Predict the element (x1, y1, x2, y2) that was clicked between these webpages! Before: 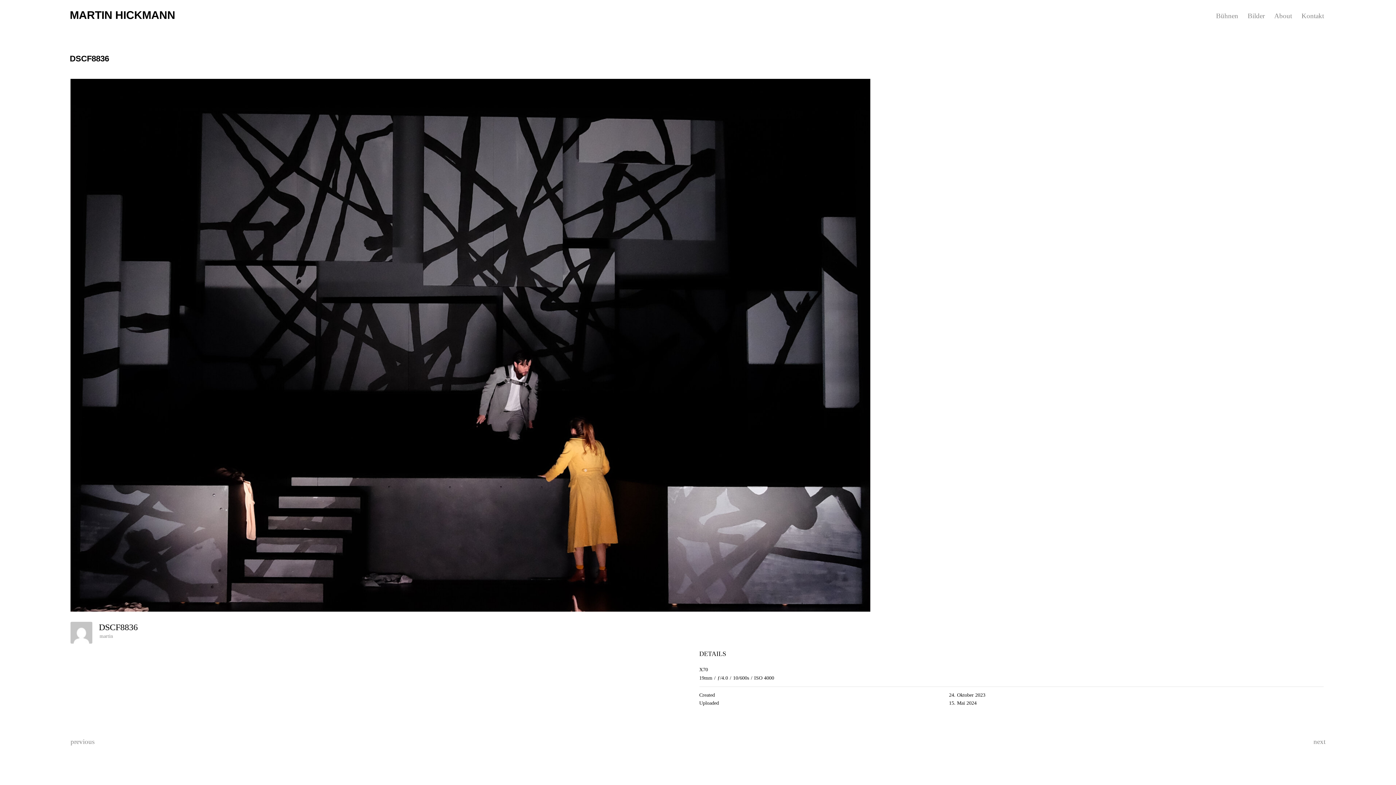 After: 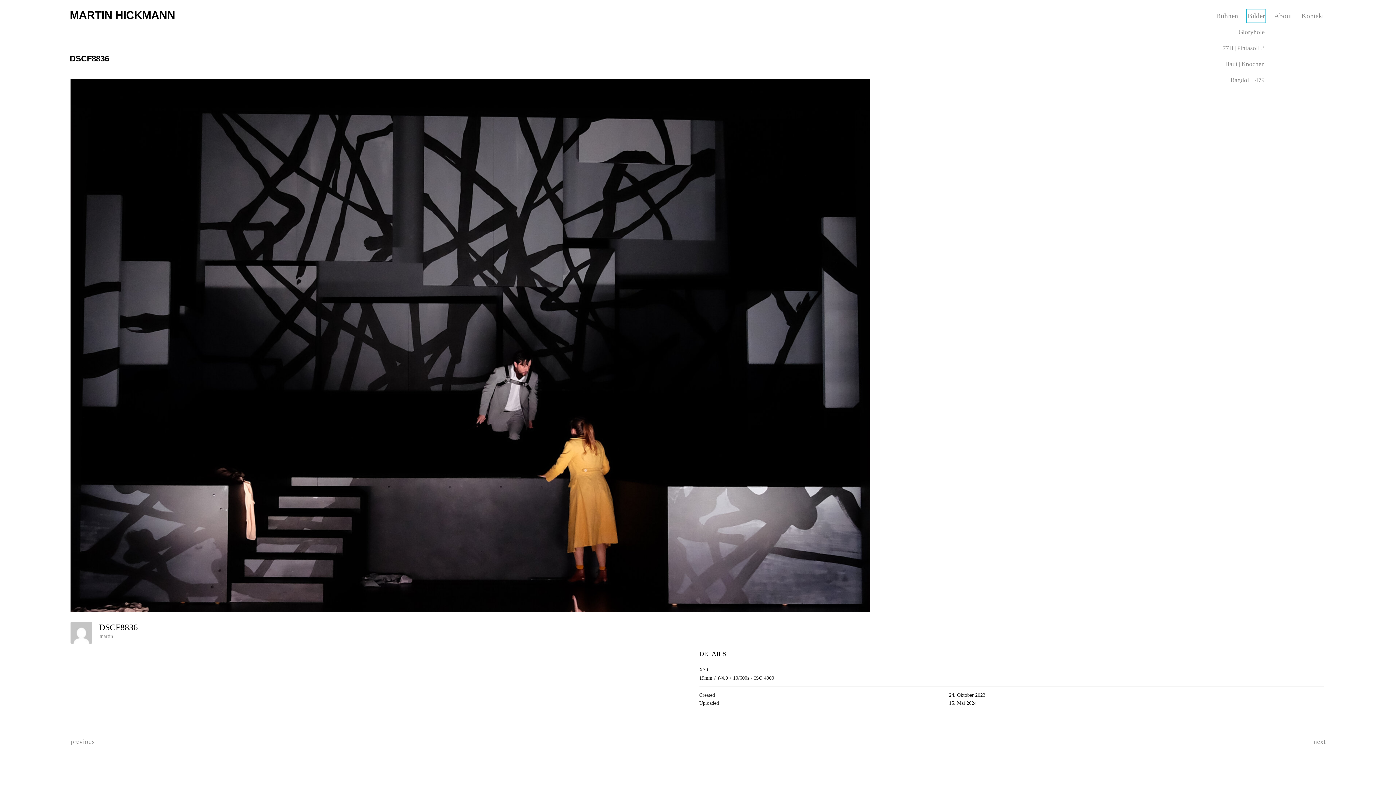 Action: label: Bilder bbox: (1247, 9, 1265, 22)